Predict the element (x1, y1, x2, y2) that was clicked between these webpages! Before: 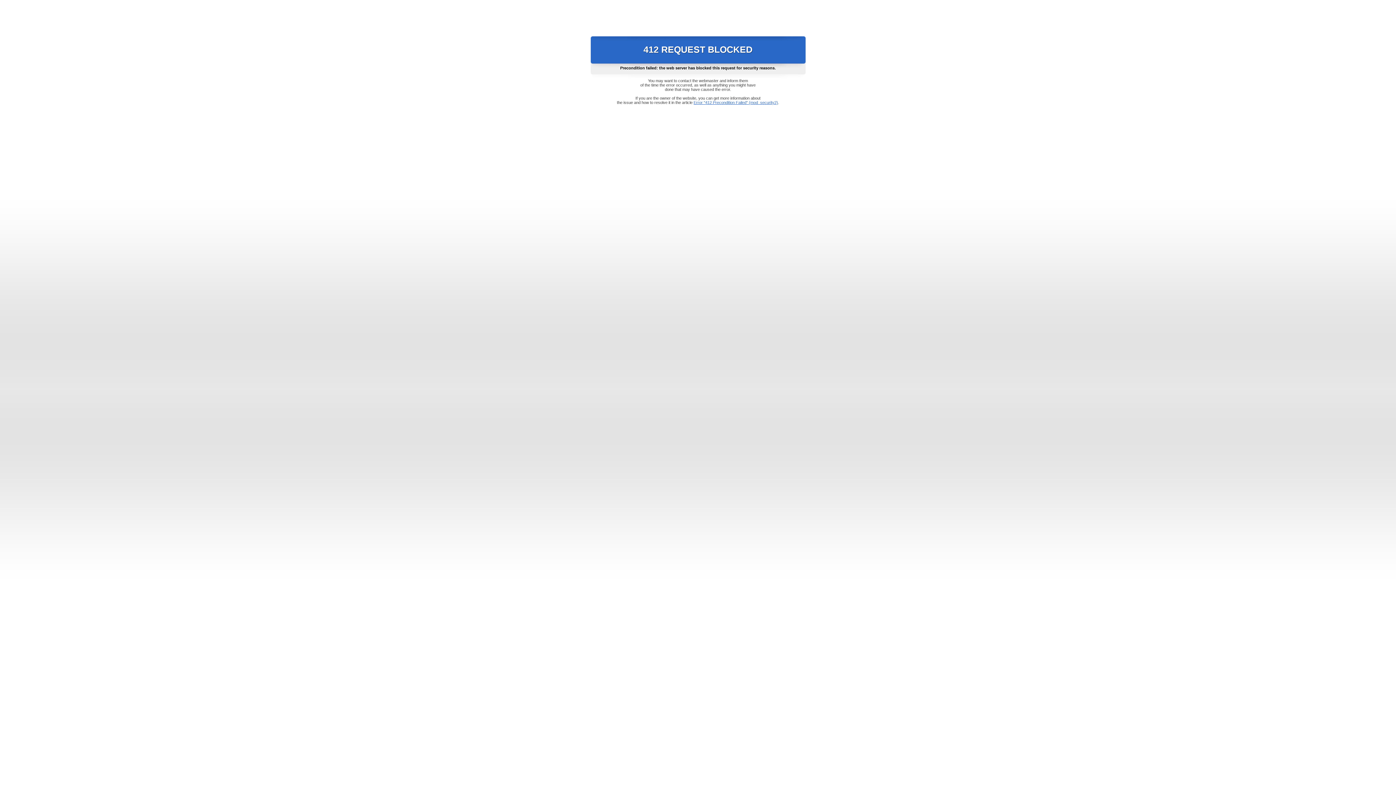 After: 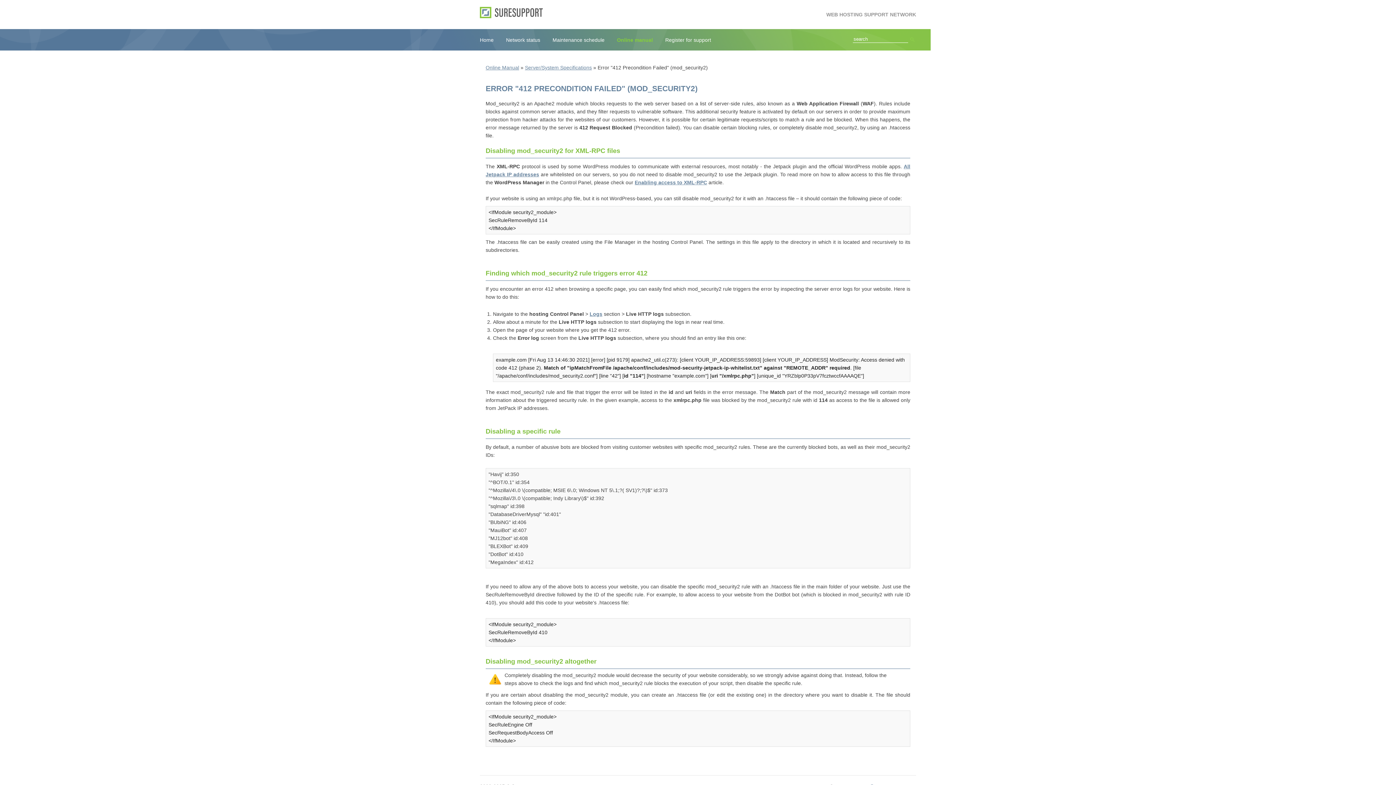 Action: label: Error "412 Precondition Failed" (mod_security2) bbox: (693, 100, 778, 104)